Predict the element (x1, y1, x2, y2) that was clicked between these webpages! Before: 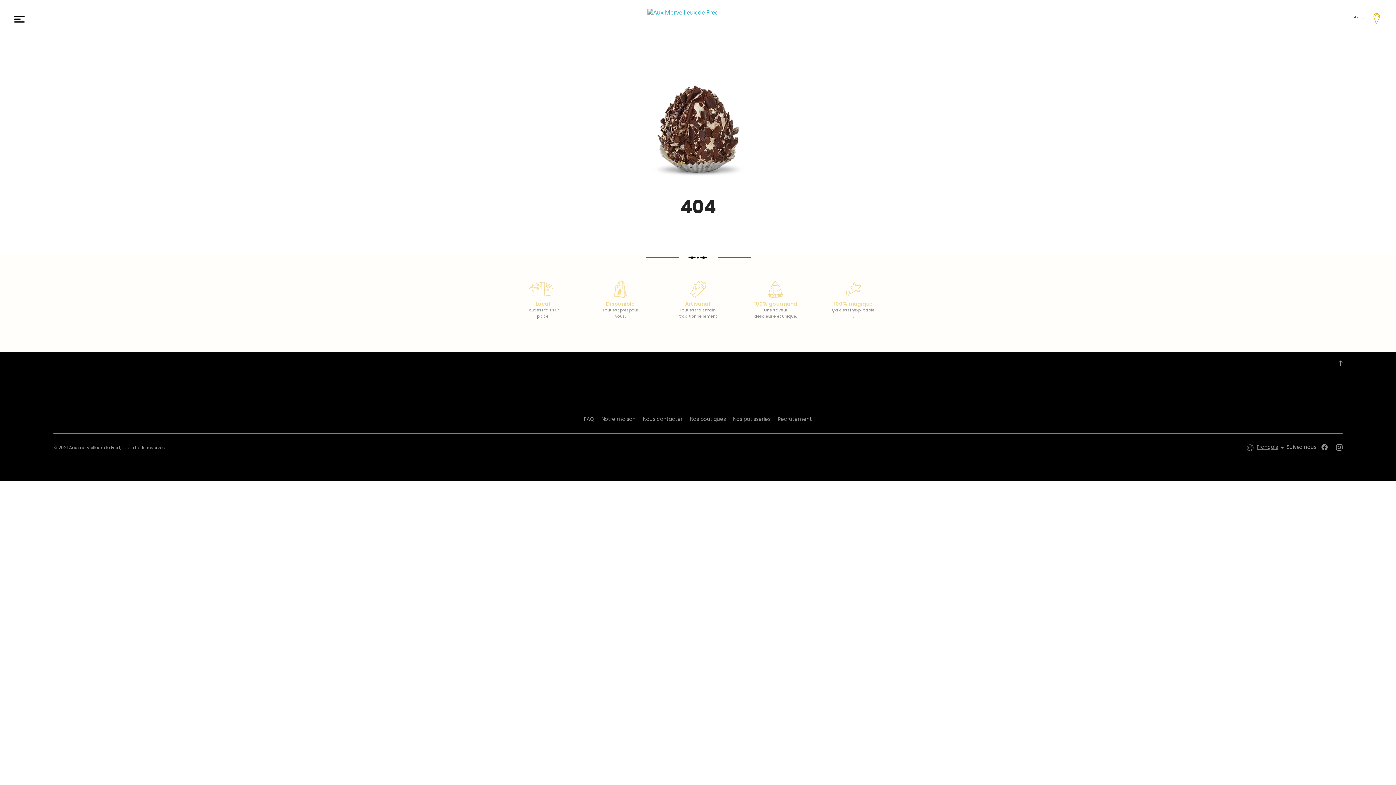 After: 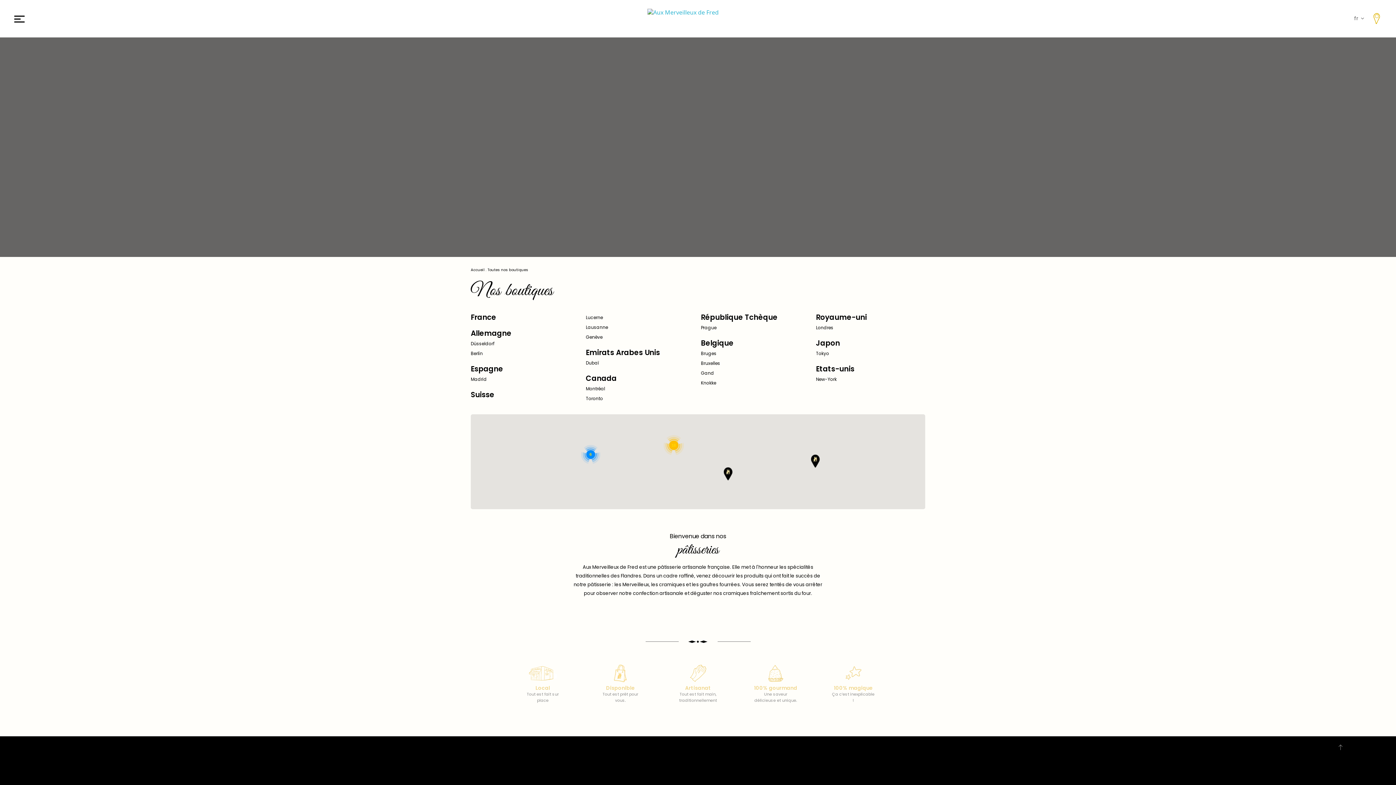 Action: label: Nos boutiques bbox: (690, 415, 726, 422)